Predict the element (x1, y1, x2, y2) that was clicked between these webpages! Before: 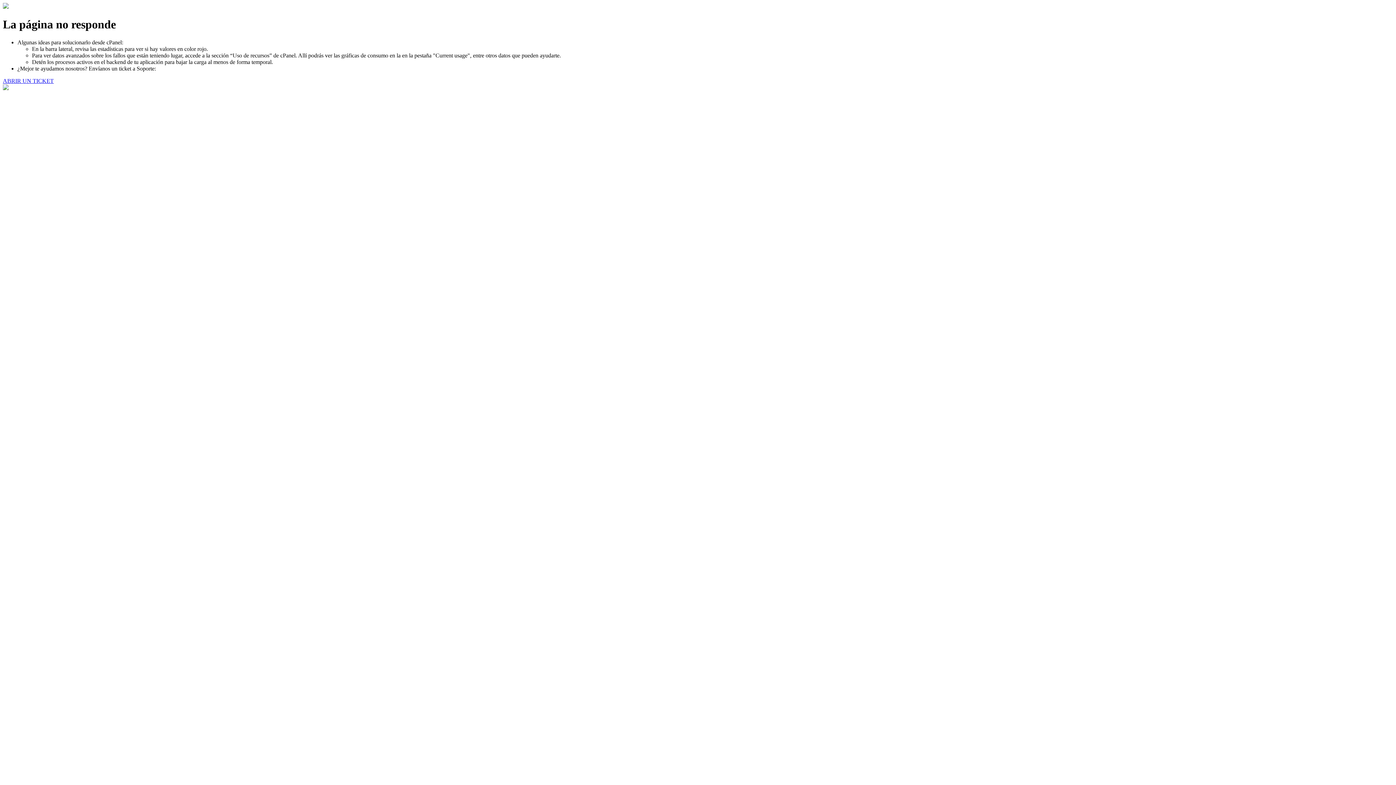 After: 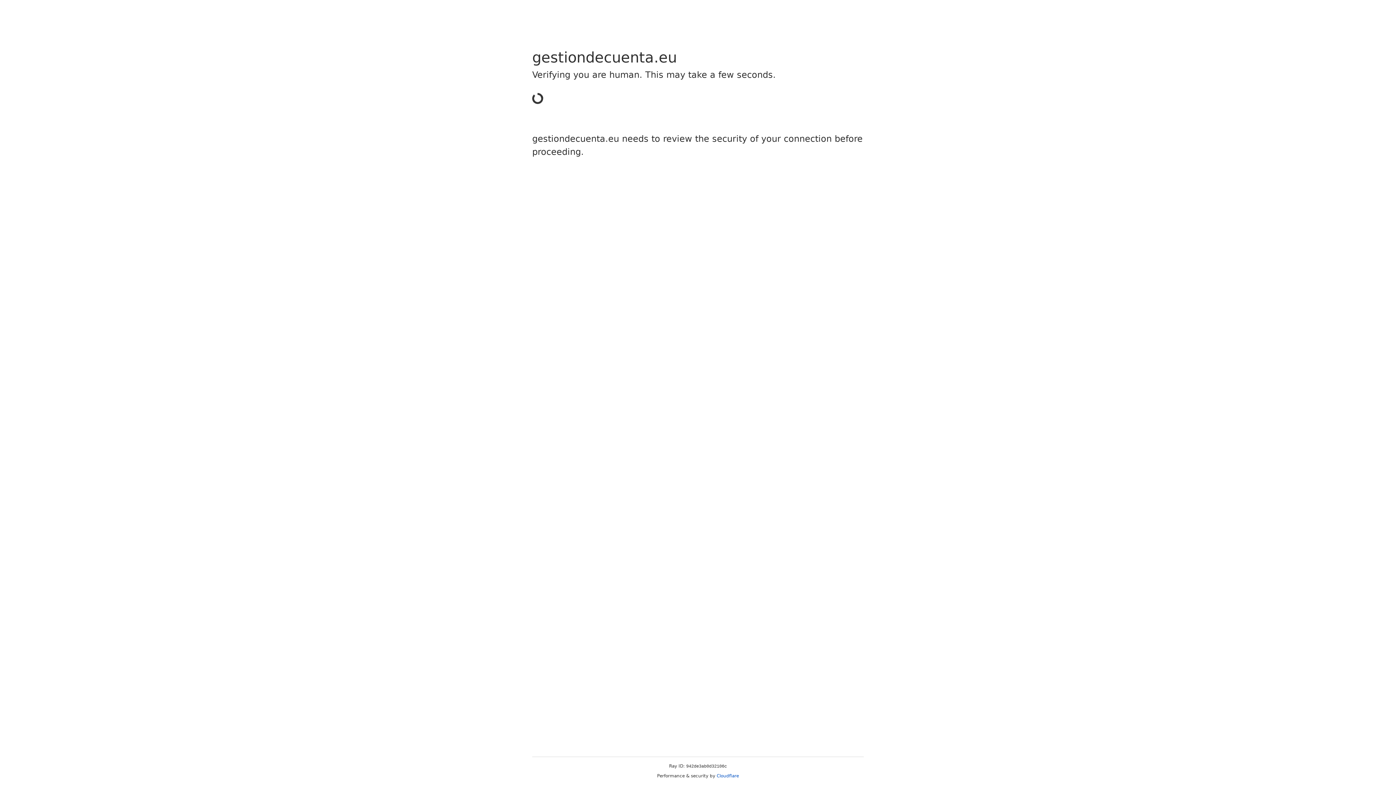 Action: bbox: (2, 77, 53, 83) label: ABRIR UN TICKET